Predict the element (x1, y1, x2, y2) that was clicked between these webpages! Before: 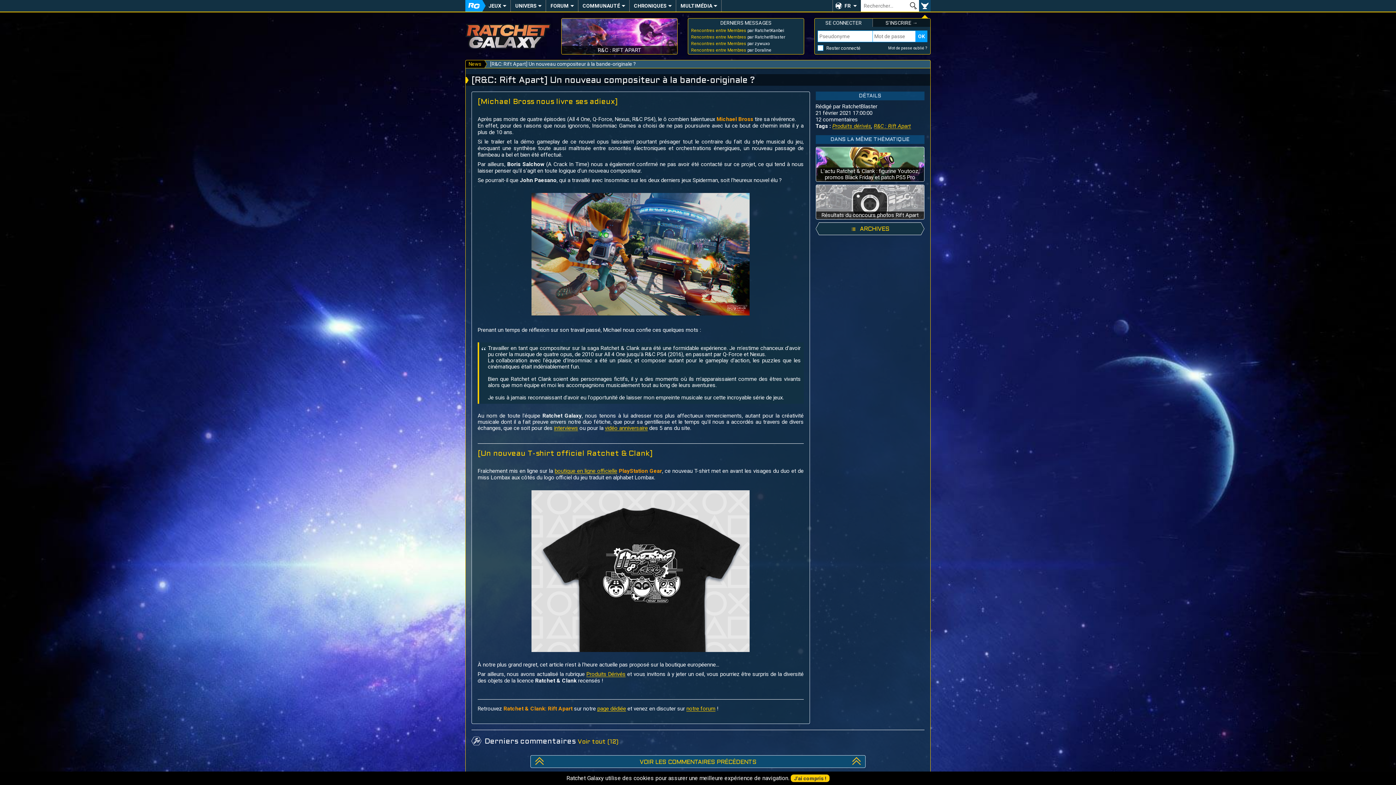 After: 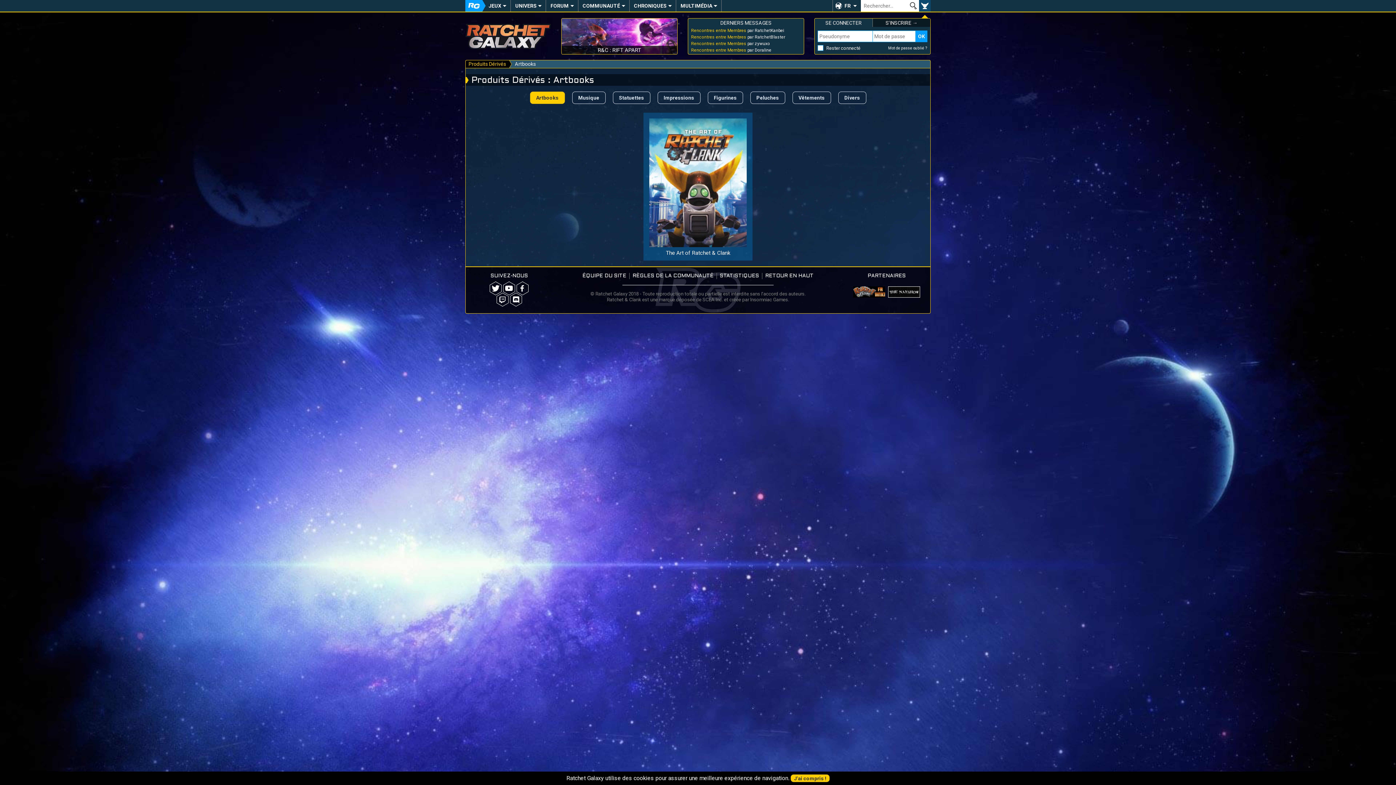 Action: label: Produits Dérivés bbox: (586, 671, 625, 677)